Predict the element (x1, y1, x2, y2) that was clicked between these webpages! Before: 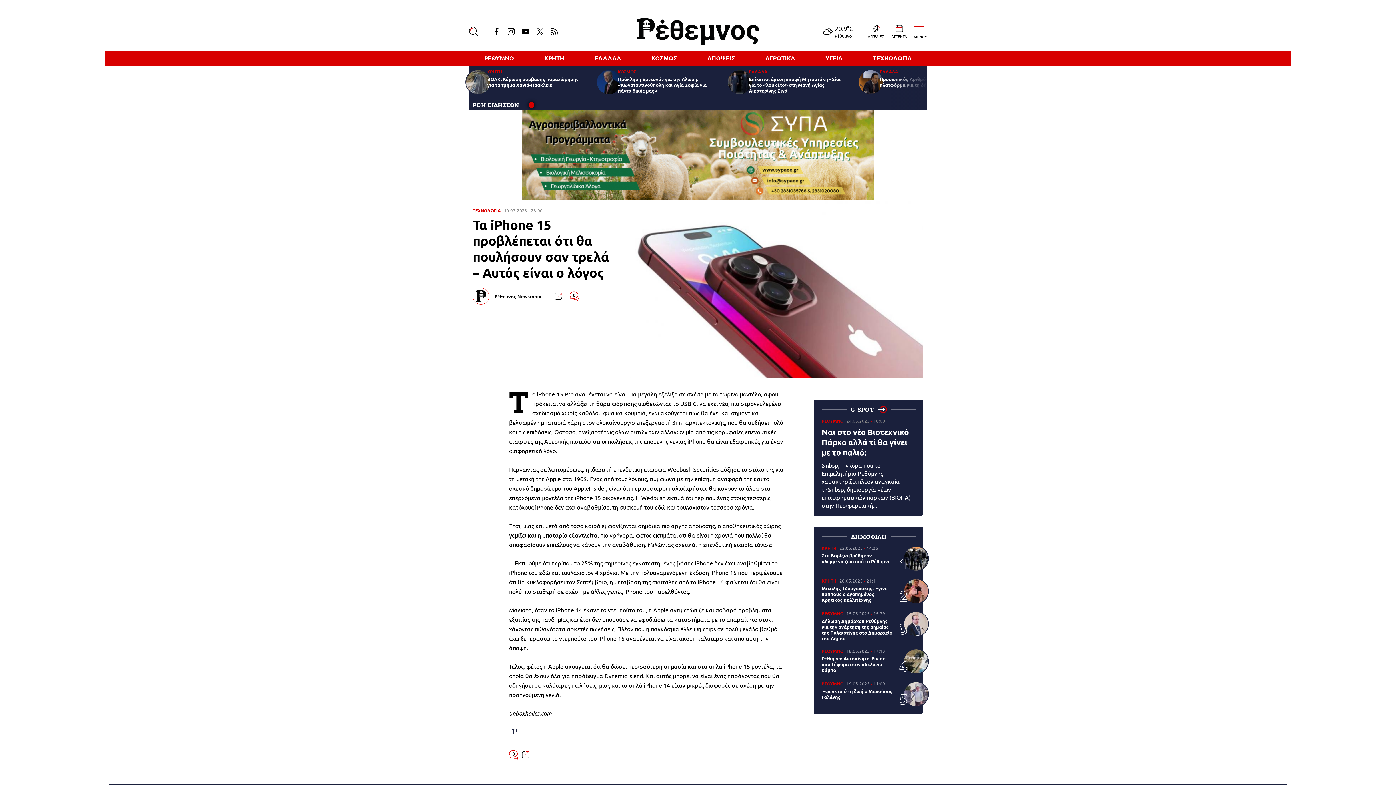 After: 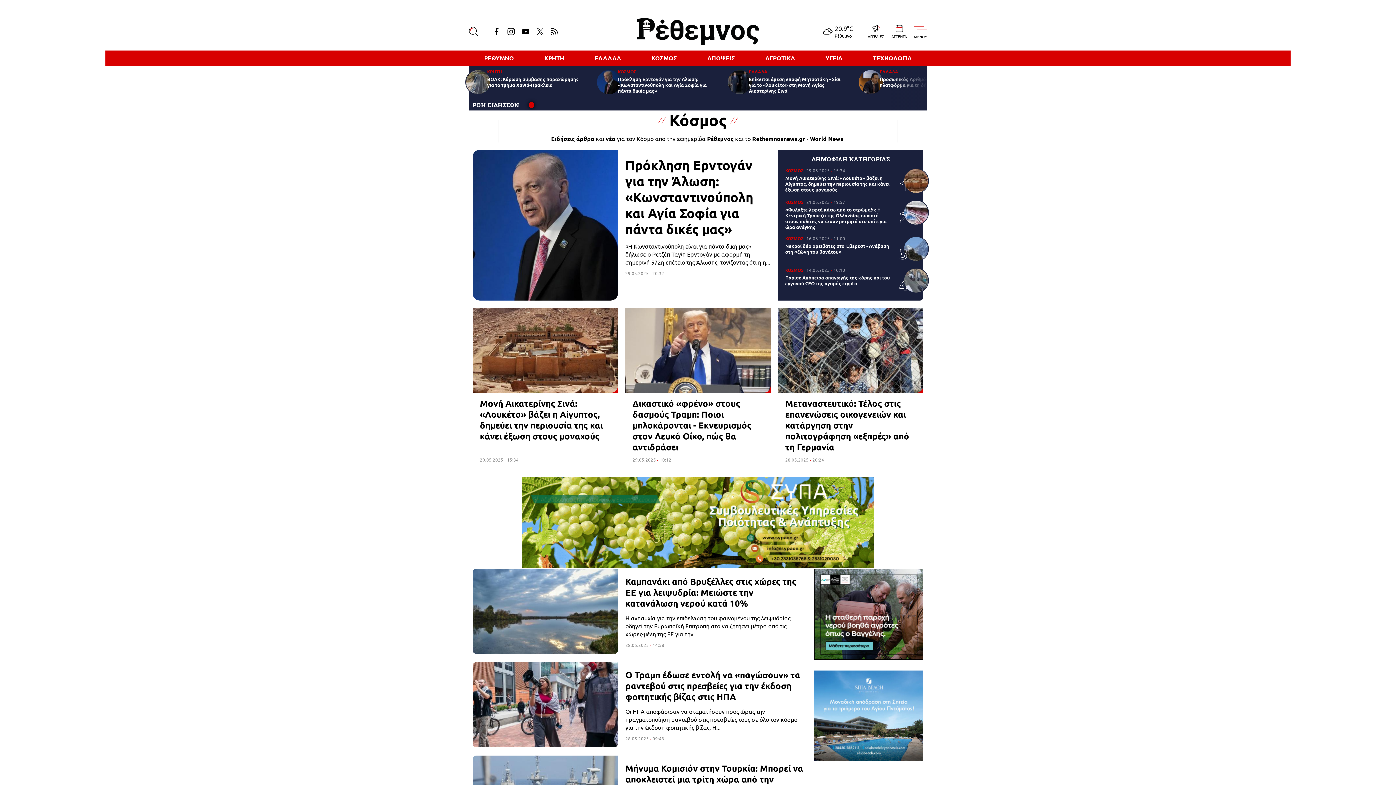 Action: bbox: (643, 50, 685, 65) label: ΚΟΣΜΟΣ